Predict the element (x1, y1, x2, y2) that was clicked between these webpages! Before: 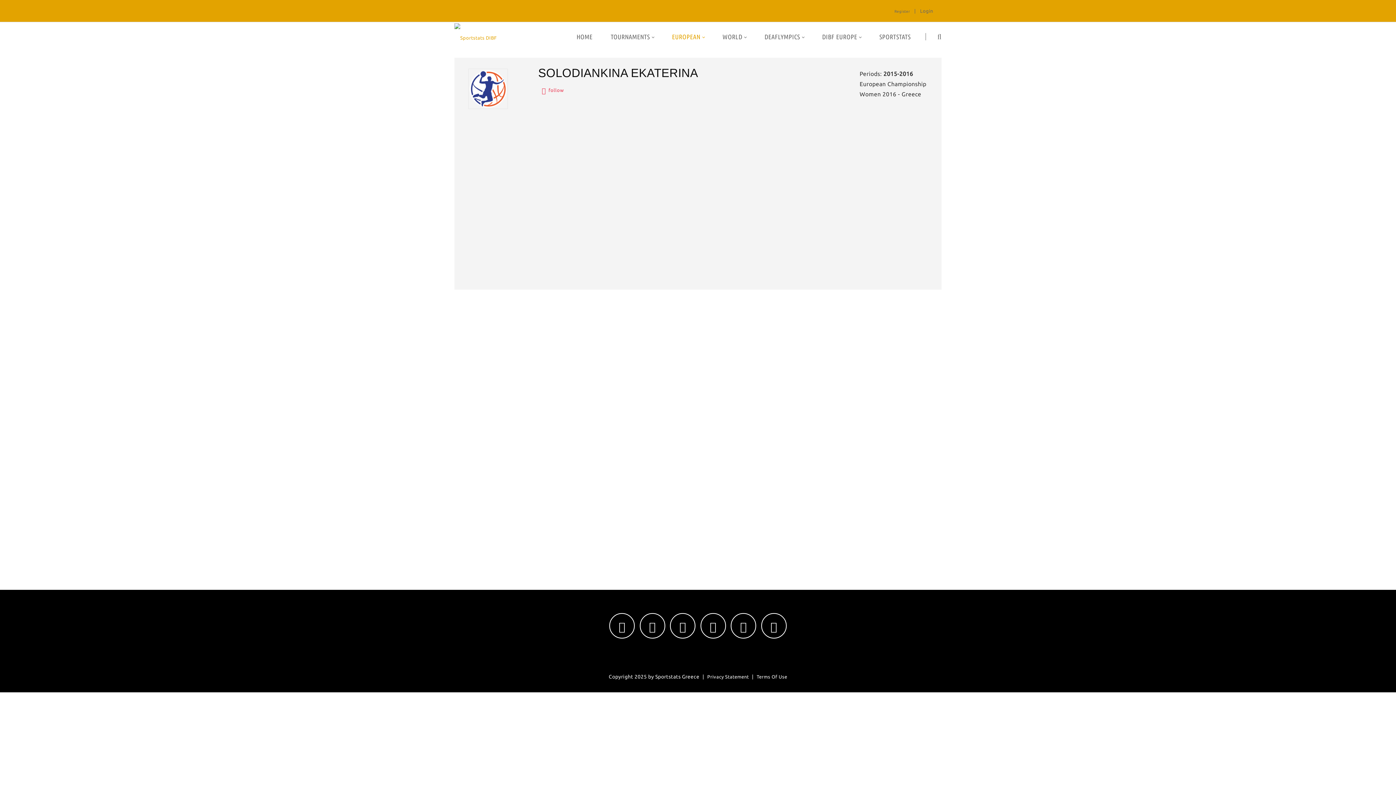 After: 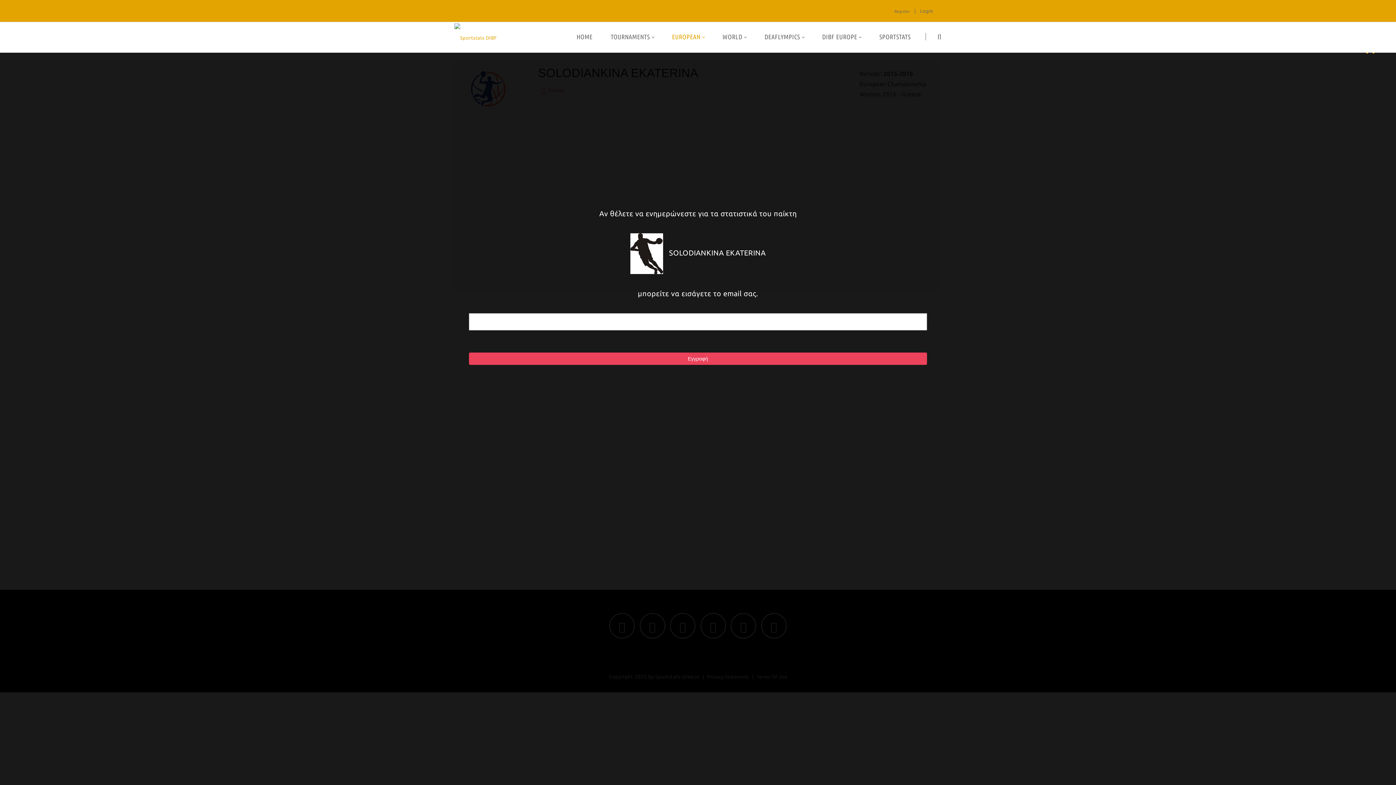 Action: label: follow bbox: (548, 87, 563, 92)